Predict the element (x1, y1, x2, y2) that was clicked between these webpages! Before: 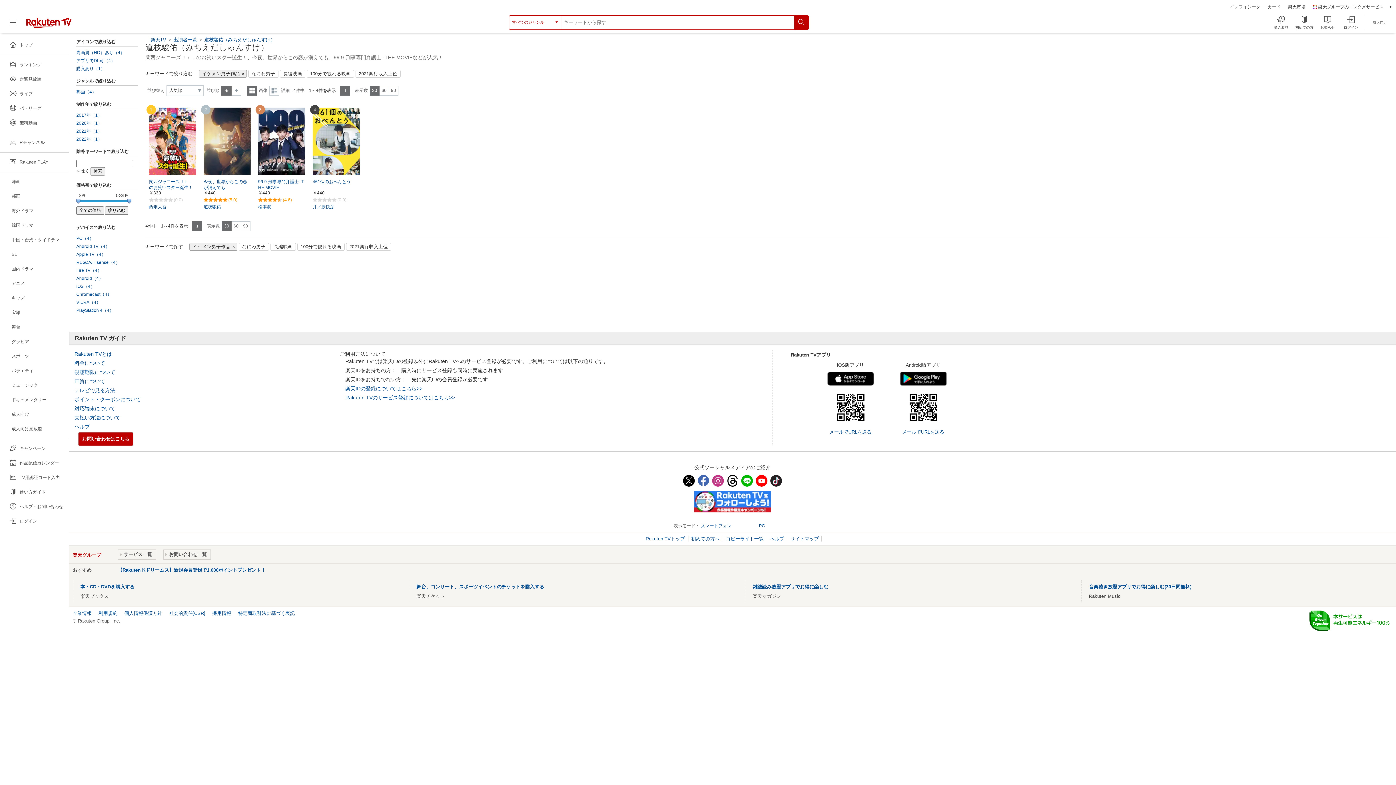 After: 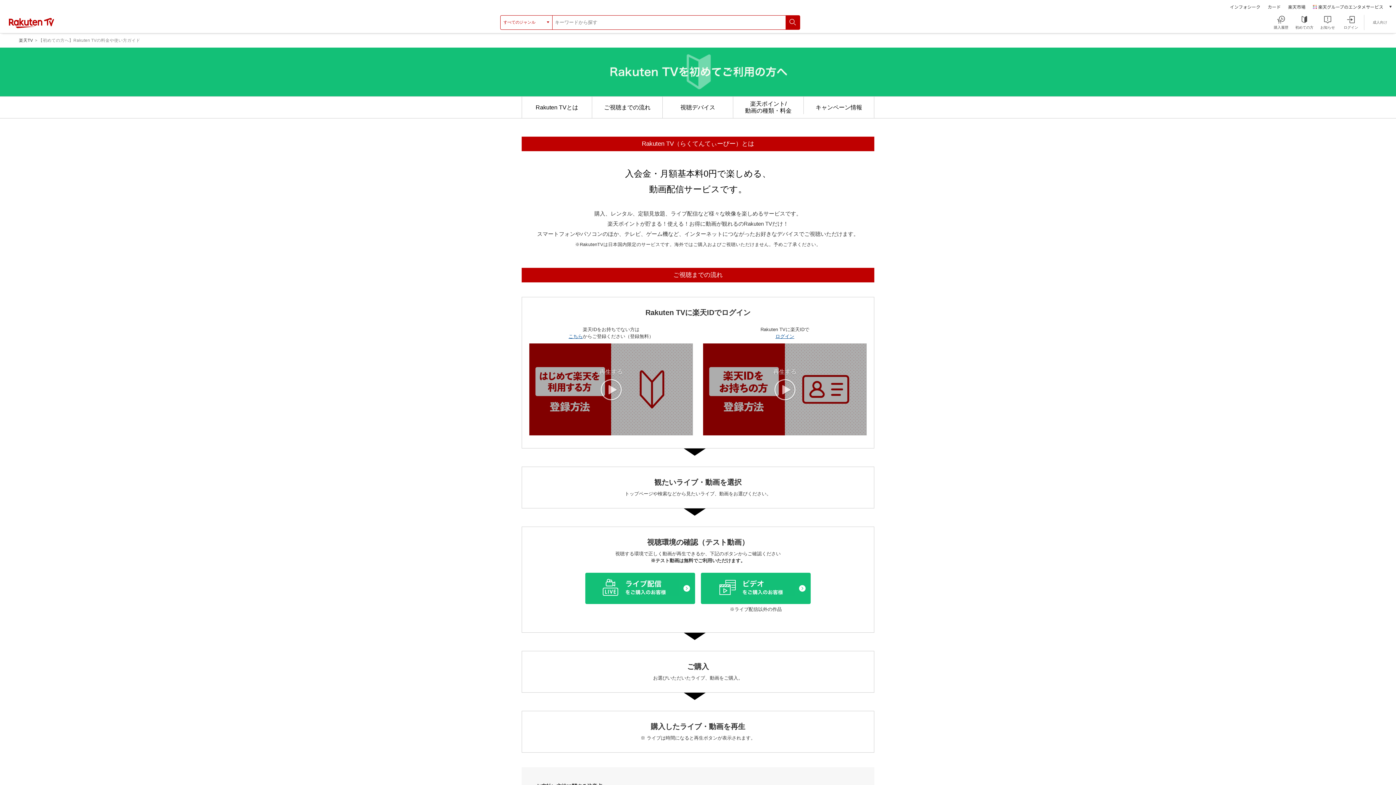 Action: label: 初めての方へ bbox: (691, 536, 719, 541)